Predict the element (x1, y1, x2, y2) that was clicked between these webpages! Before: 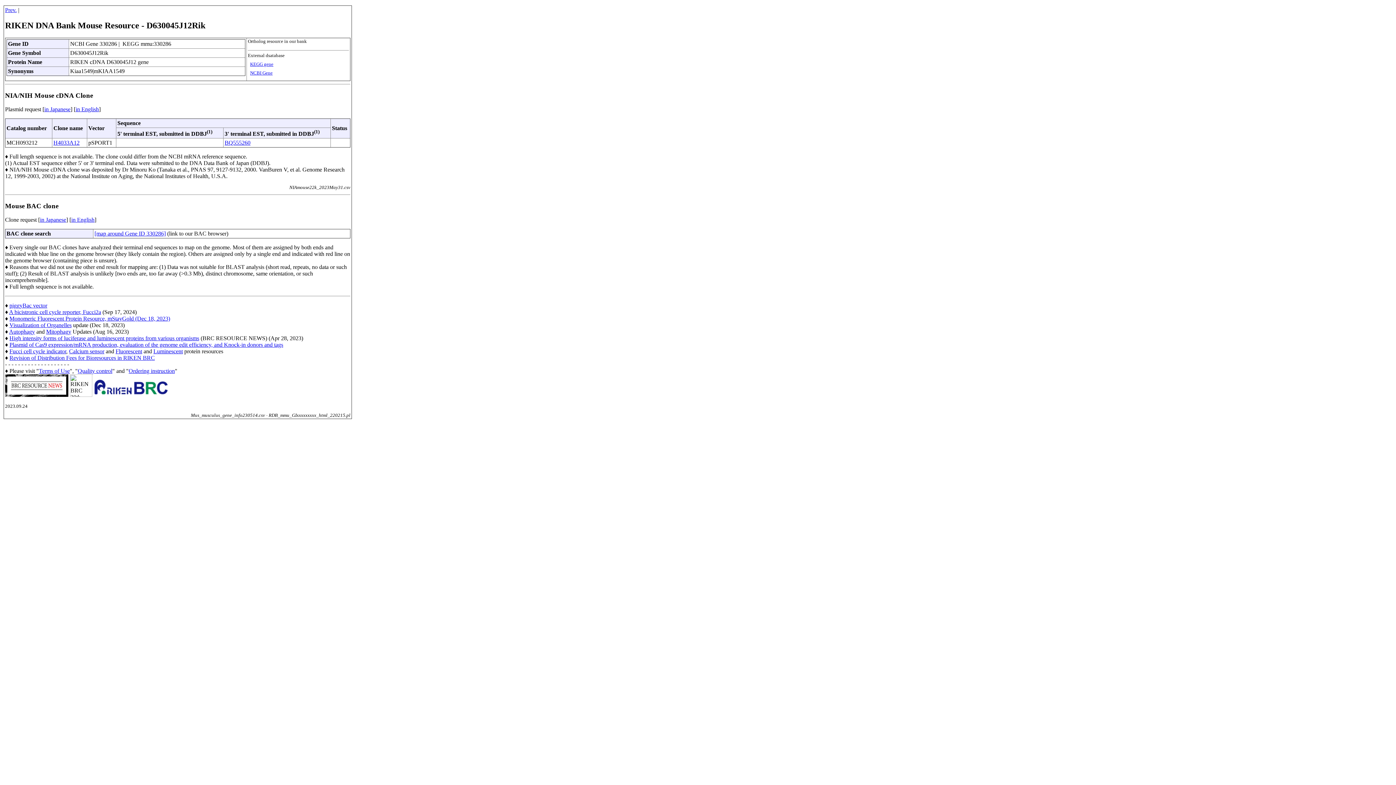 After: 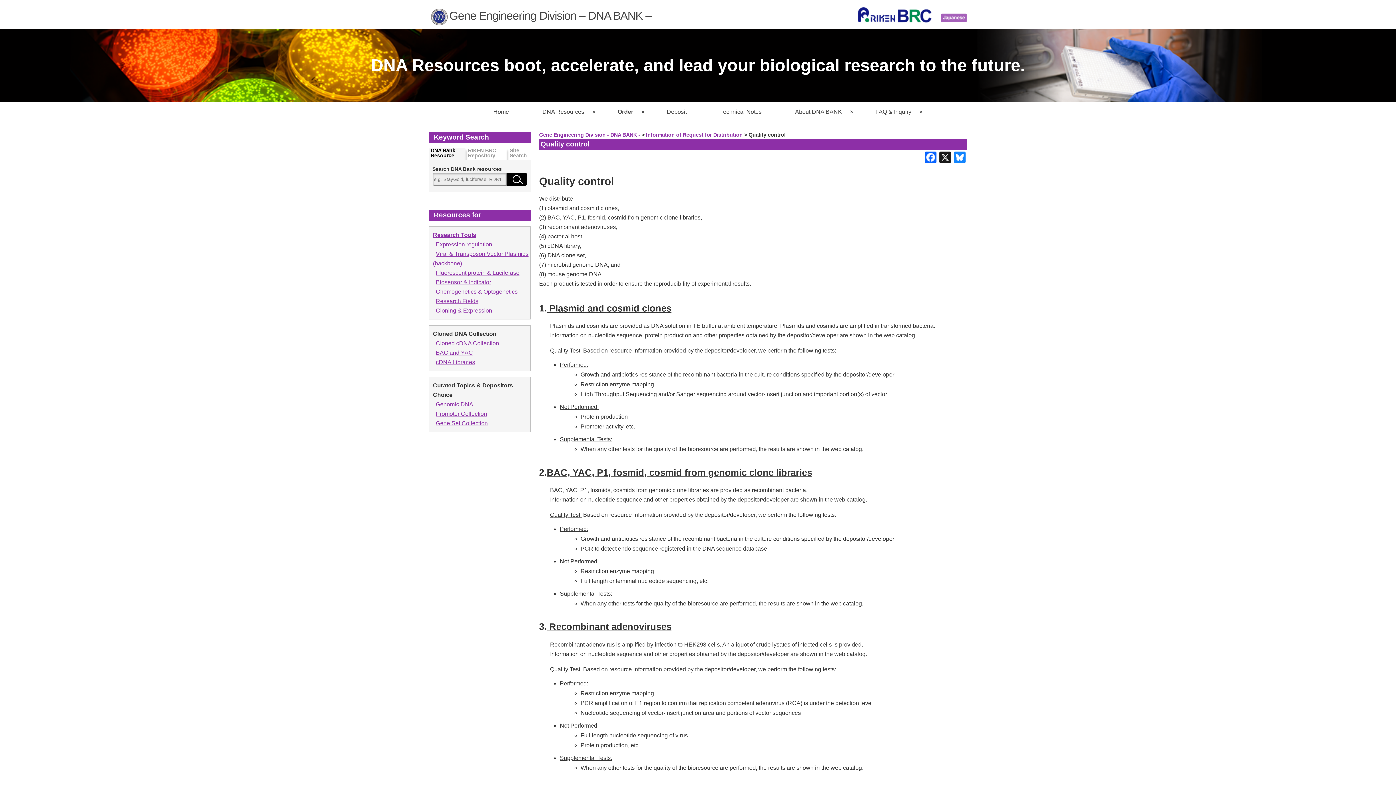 Action: bbox: (77, 368, 112, 374) label: Quality control